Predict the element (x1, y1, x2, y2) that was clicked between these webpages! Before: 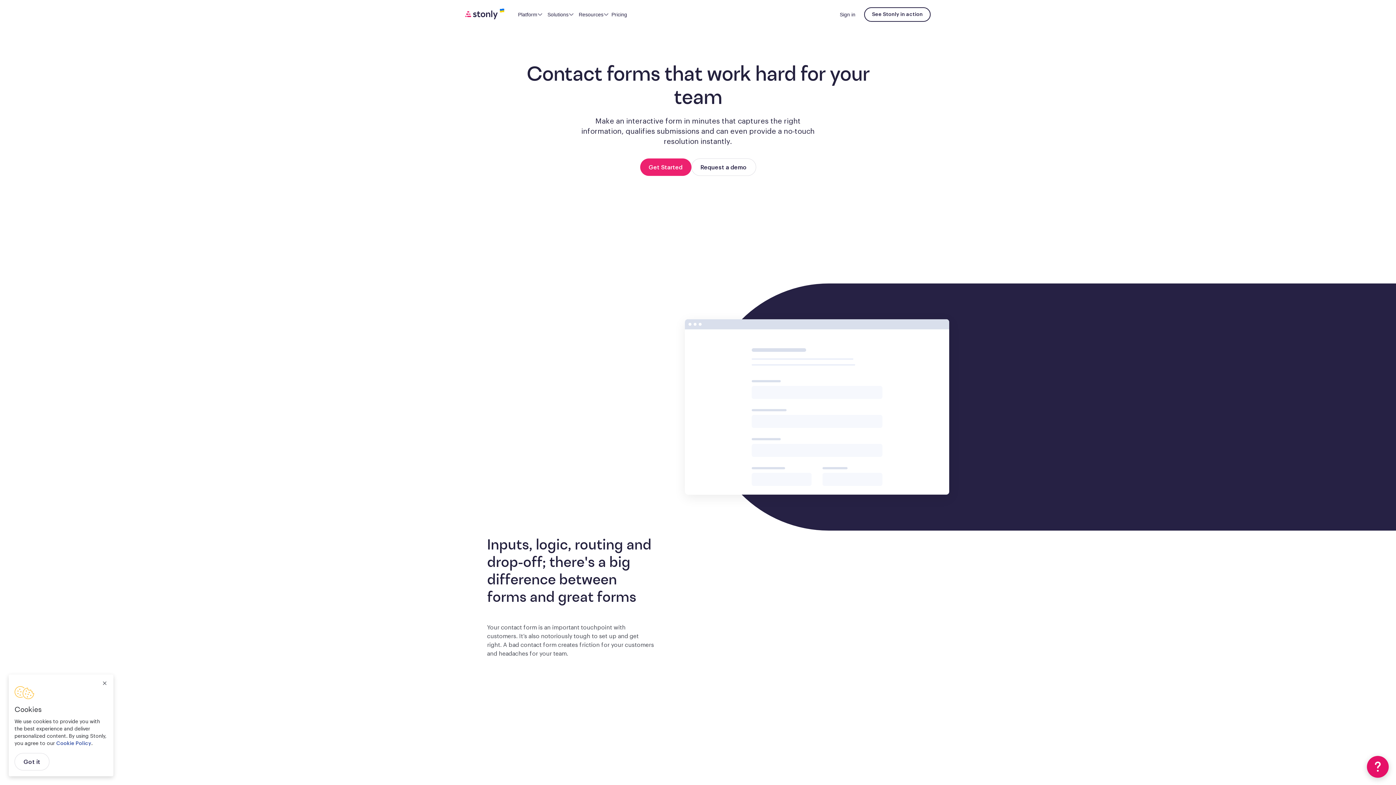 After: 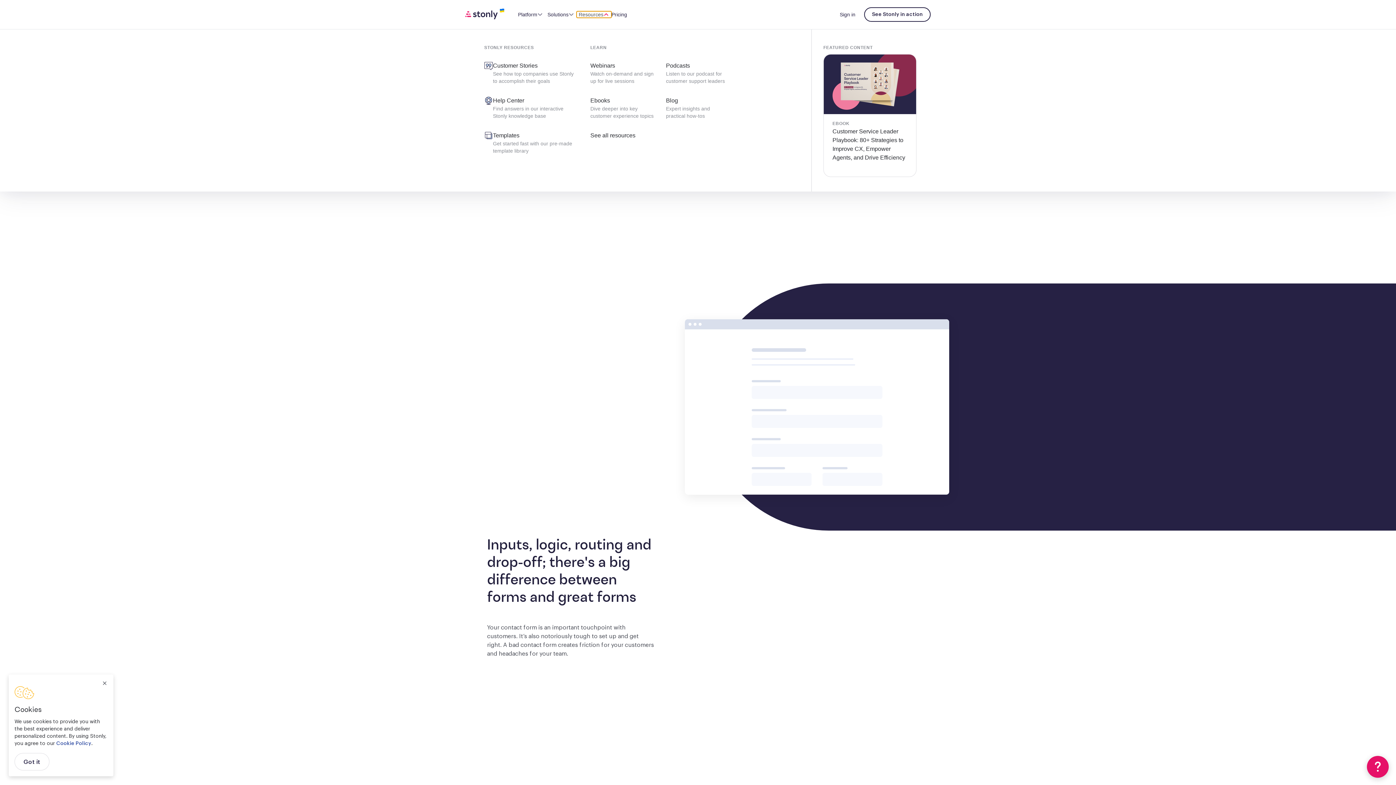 Action: label: Resources bbox: (576, 11, 611, 17)